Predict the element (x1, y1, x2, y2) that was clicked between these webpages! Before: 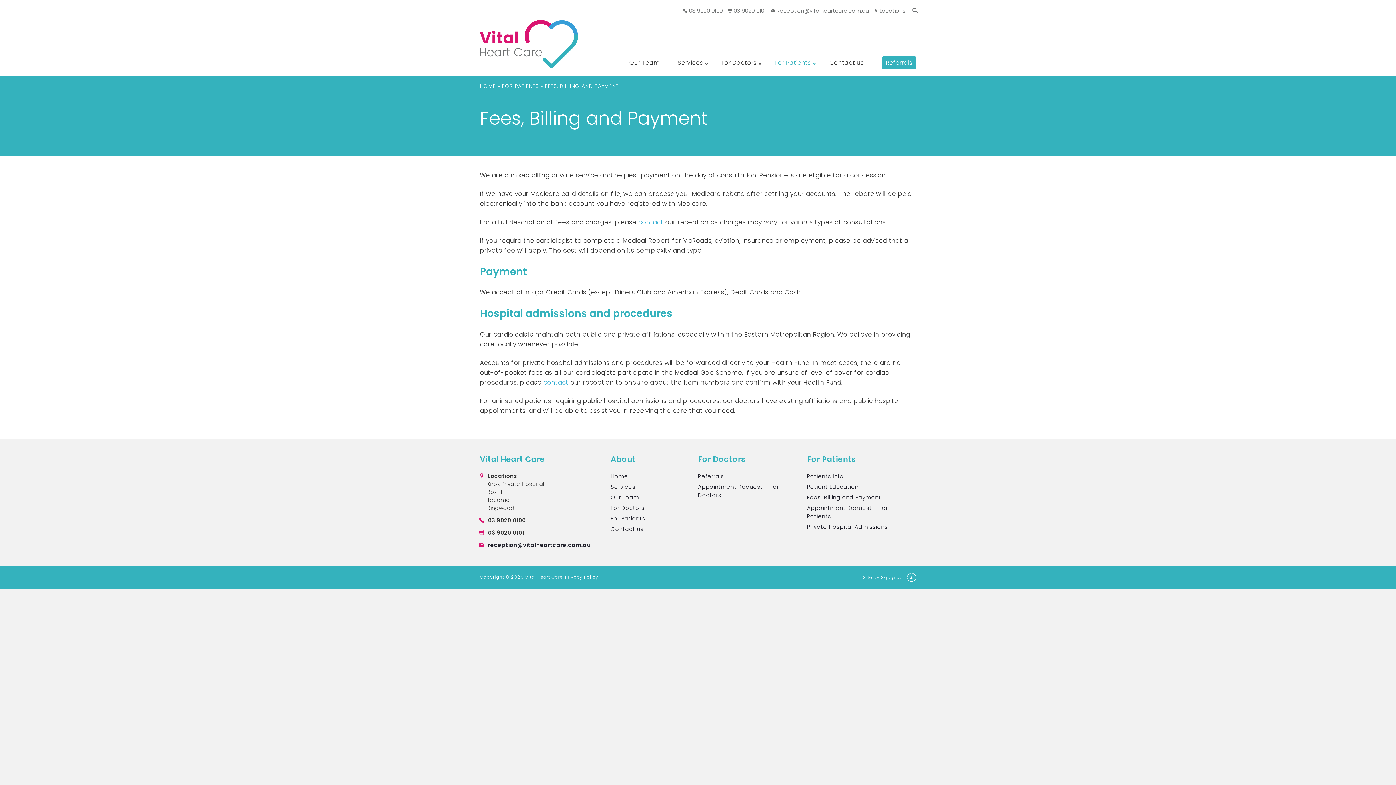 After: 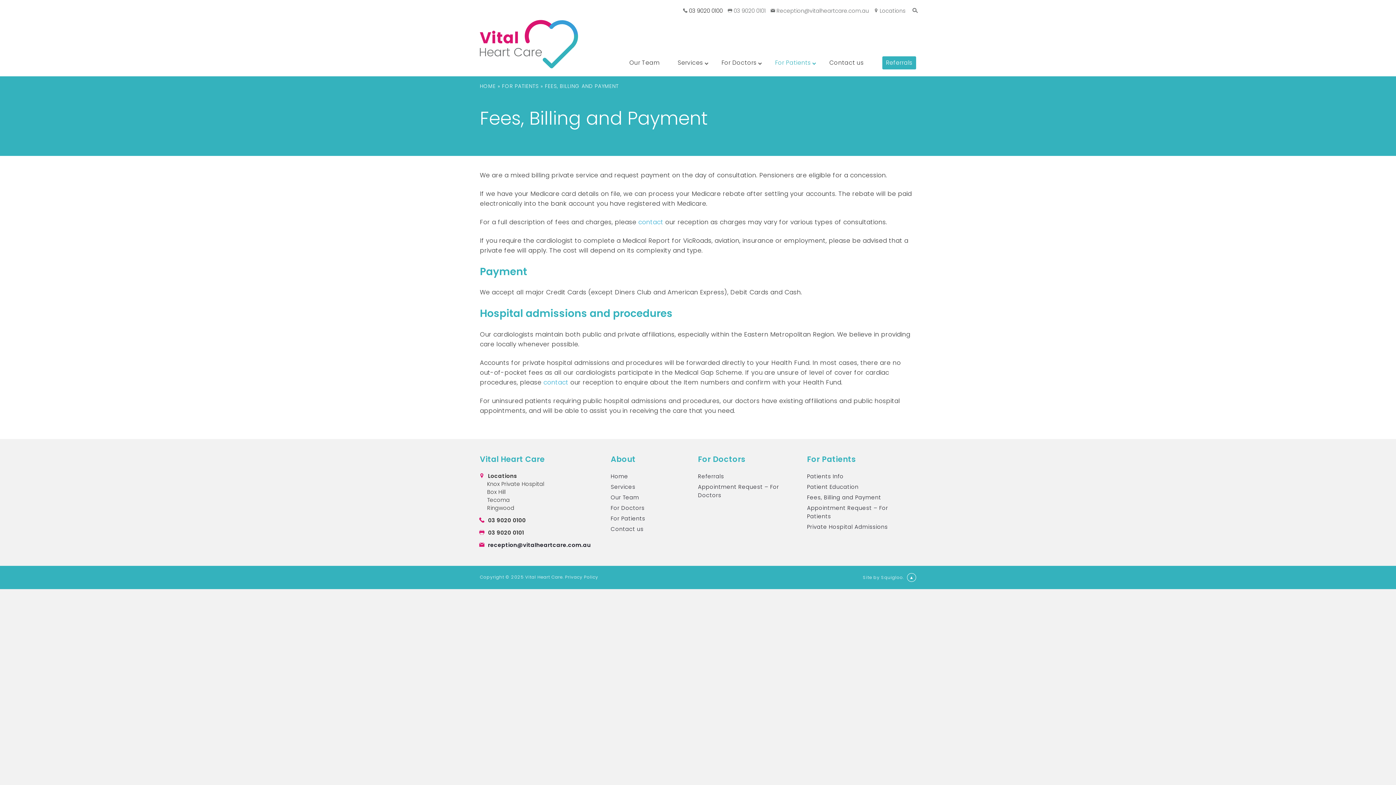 Action: label:  03 9020 0100 bbox: (683, 6, 722, 14)